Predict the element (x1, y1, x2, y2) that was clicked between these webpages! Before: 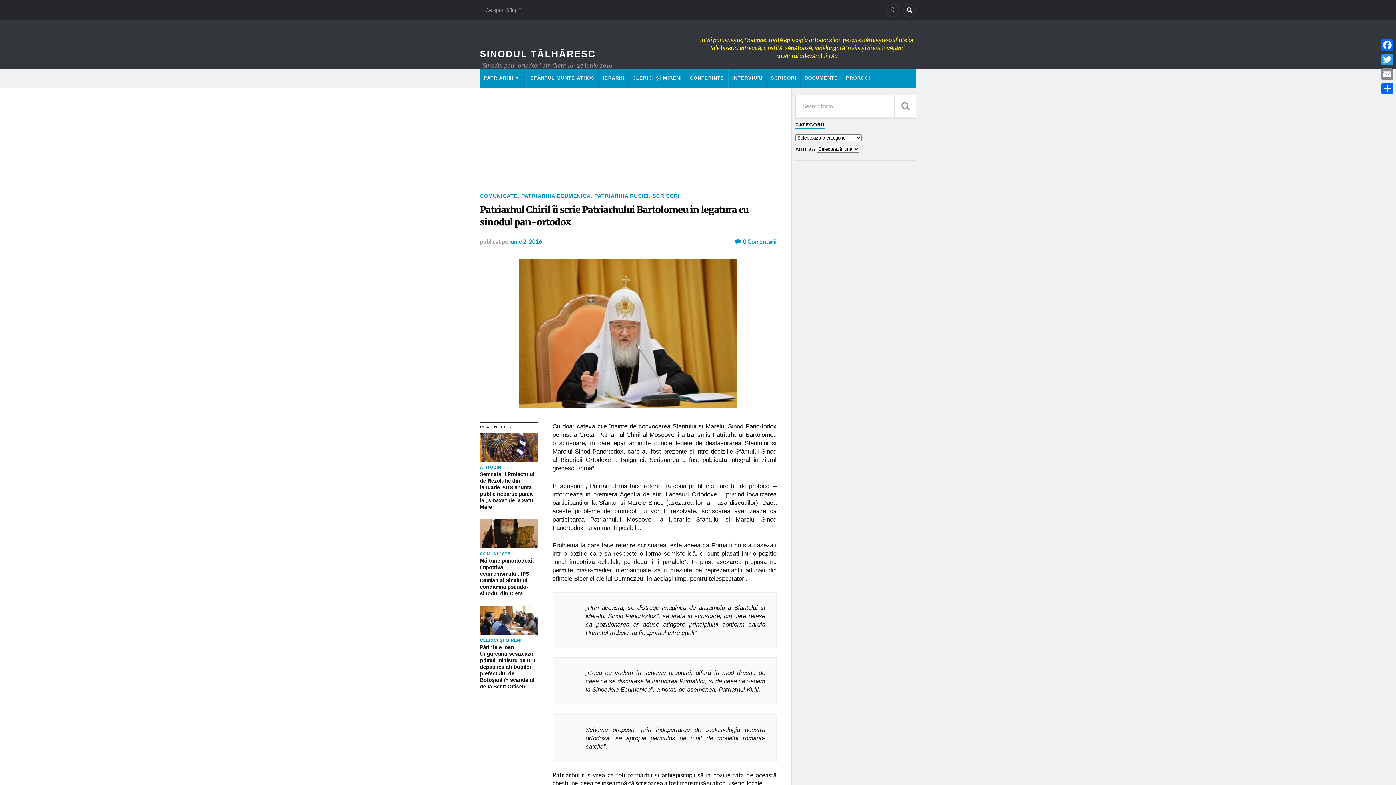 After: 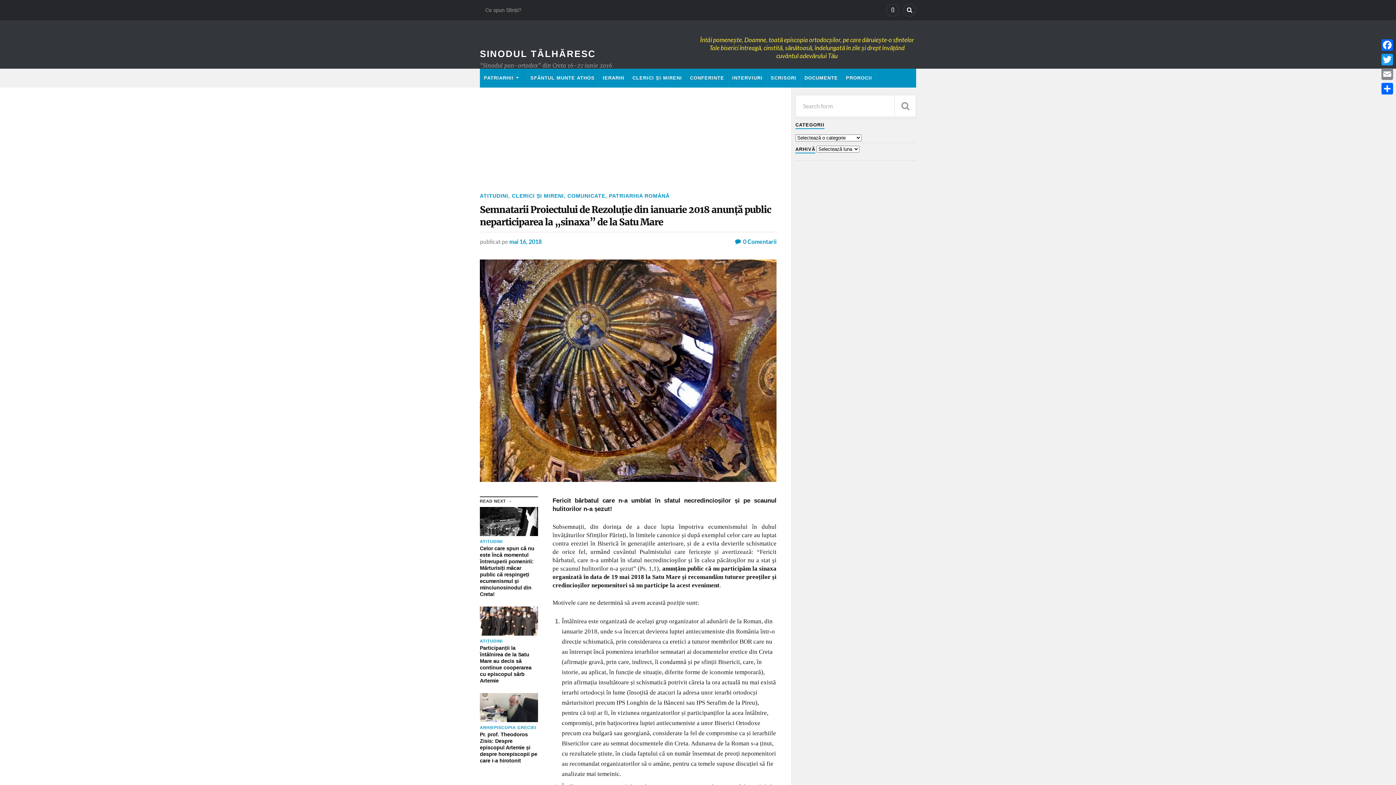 Action: bbox: (480, 433, 538, 510) label: ATITUDINI

Semnatarii Proiectului de Rezoluție din ianuarie 2018 anunță public neparticiparea la „sinaxa” de la Satu Mare